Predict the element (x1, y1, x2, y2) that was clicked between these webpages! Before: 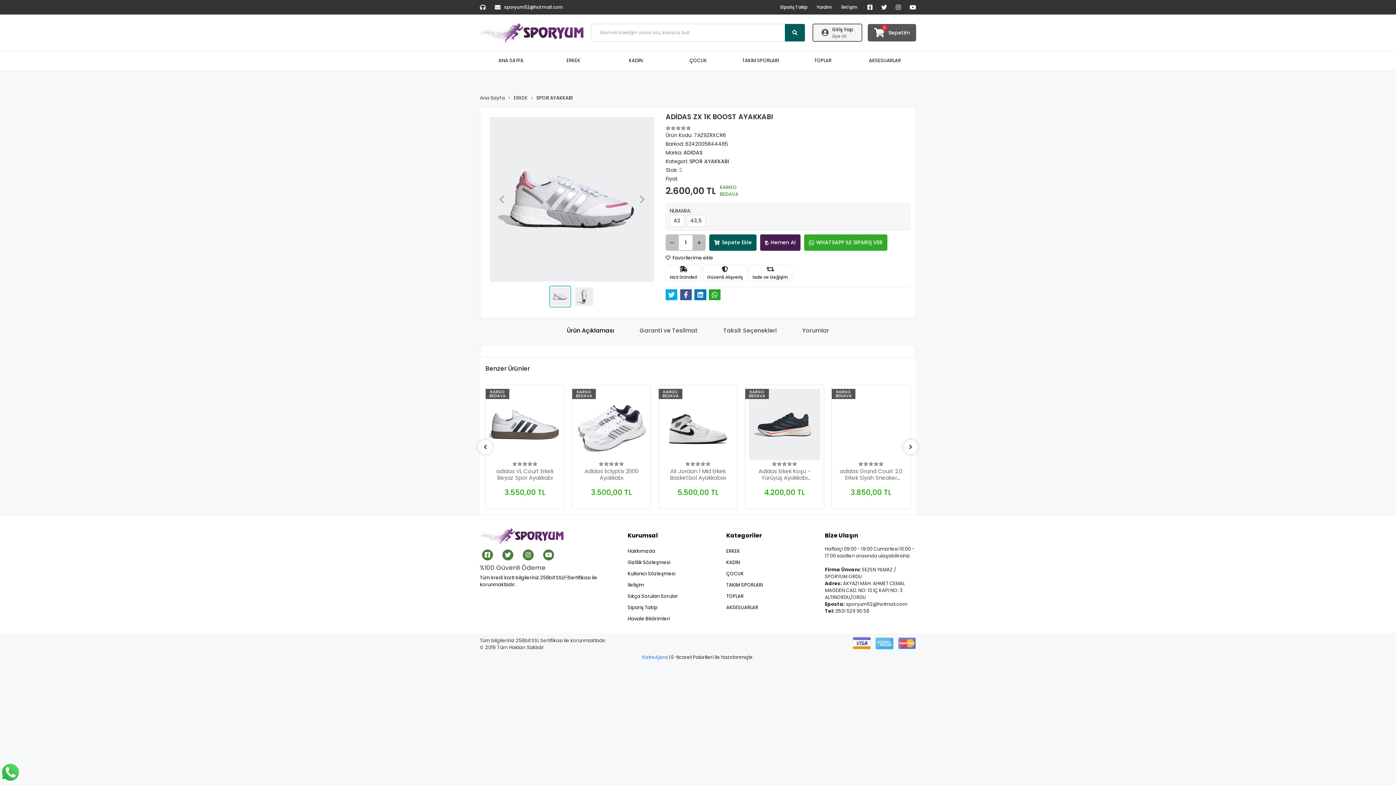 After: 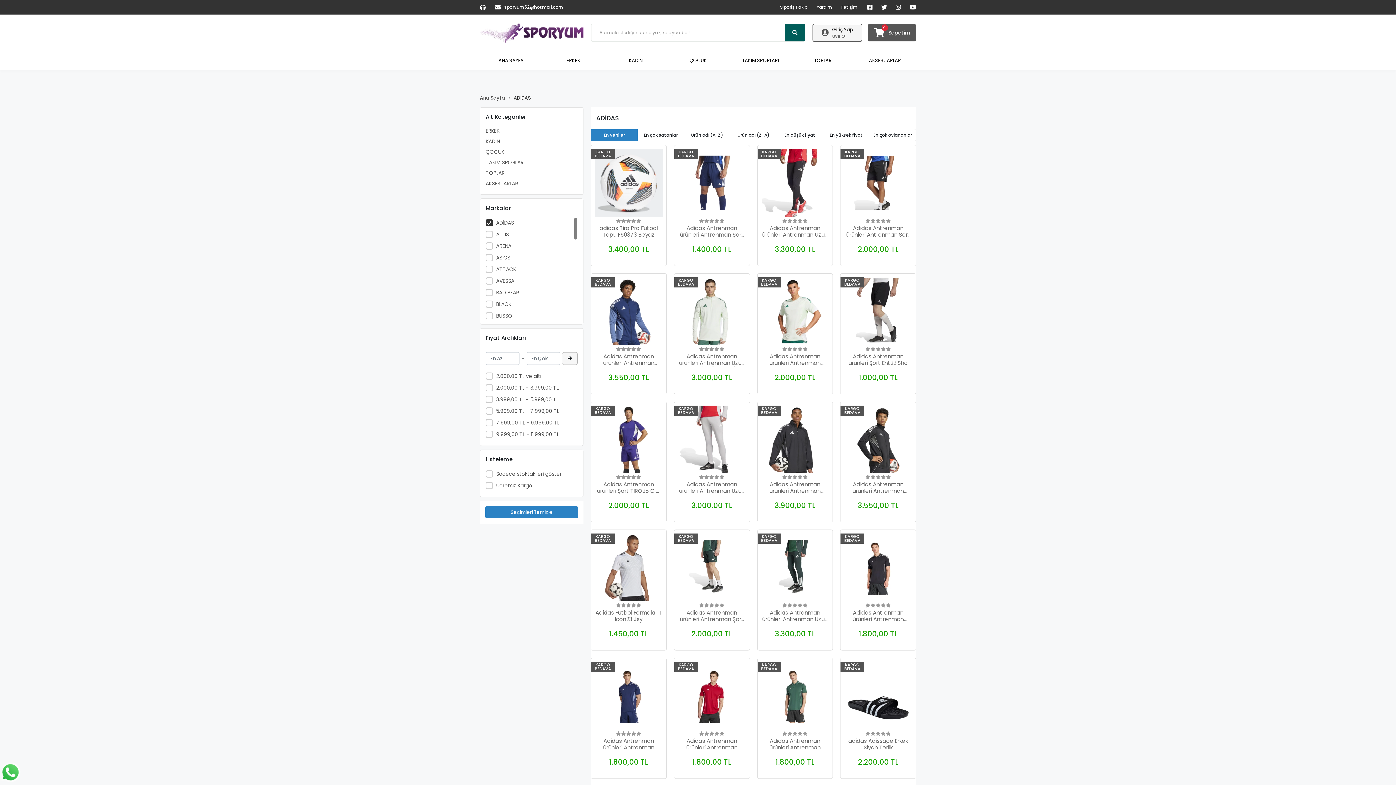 Action: bbox: (683, 149, 702, 156) label: ADİDAS